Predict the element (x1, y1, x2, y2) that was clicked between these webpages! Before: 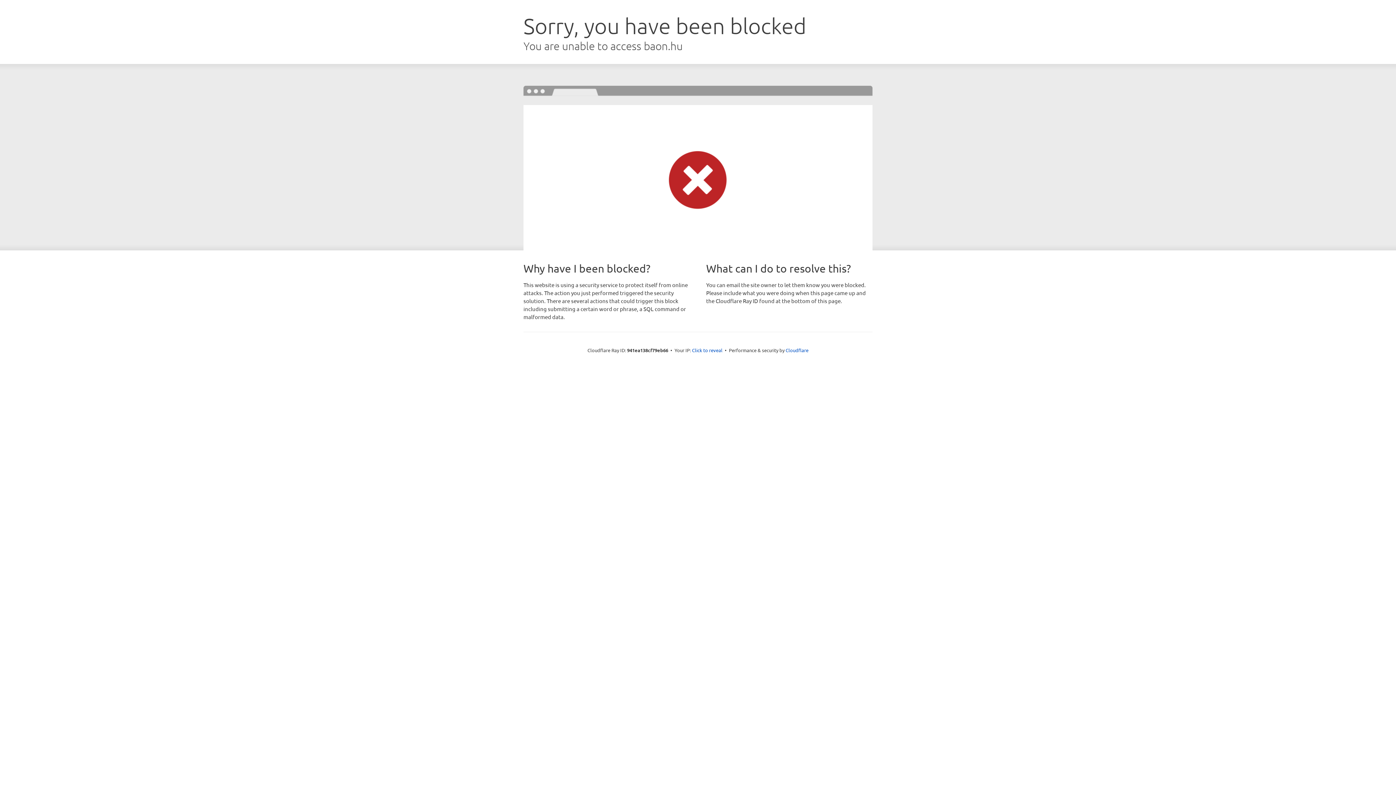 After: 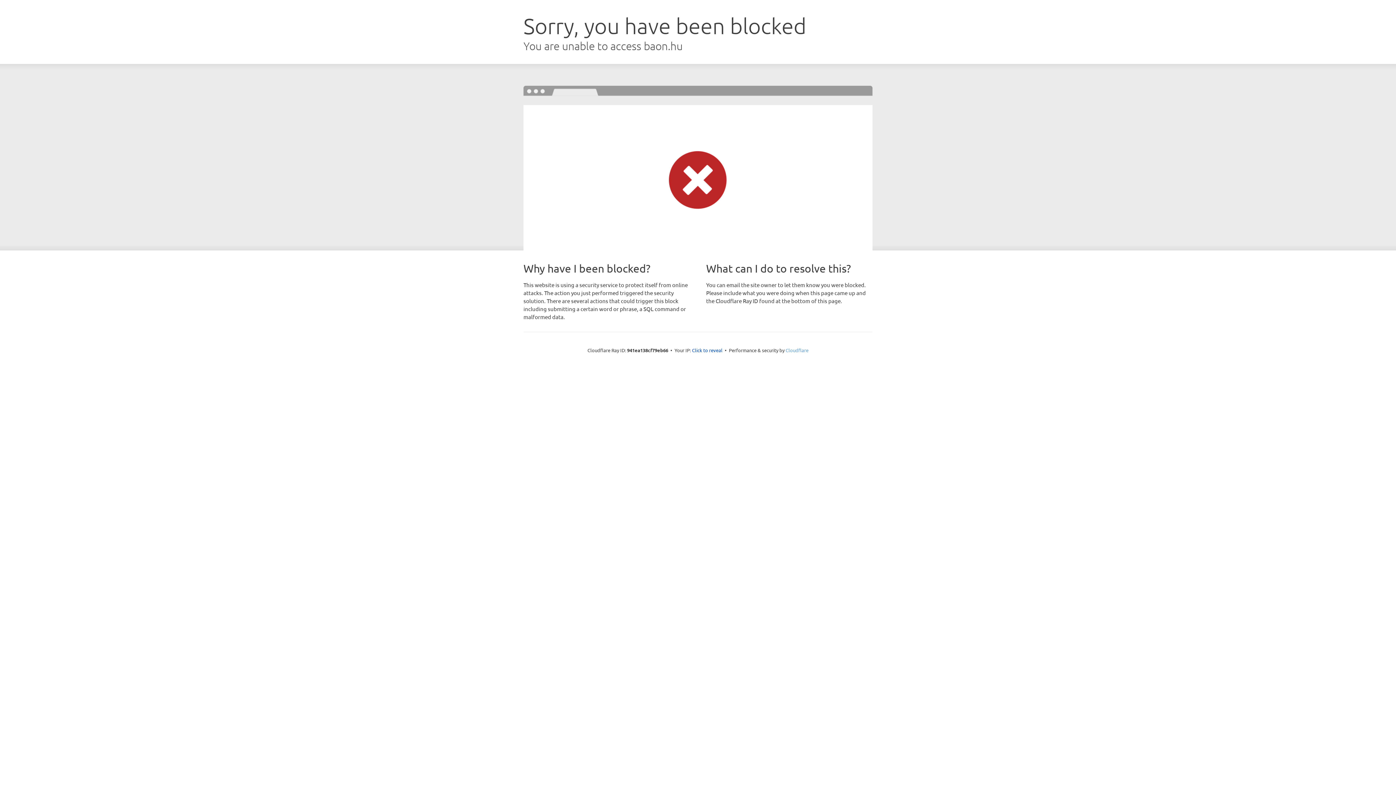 Action: bbox: (785, 347, 808, 353) label: Cloudflare